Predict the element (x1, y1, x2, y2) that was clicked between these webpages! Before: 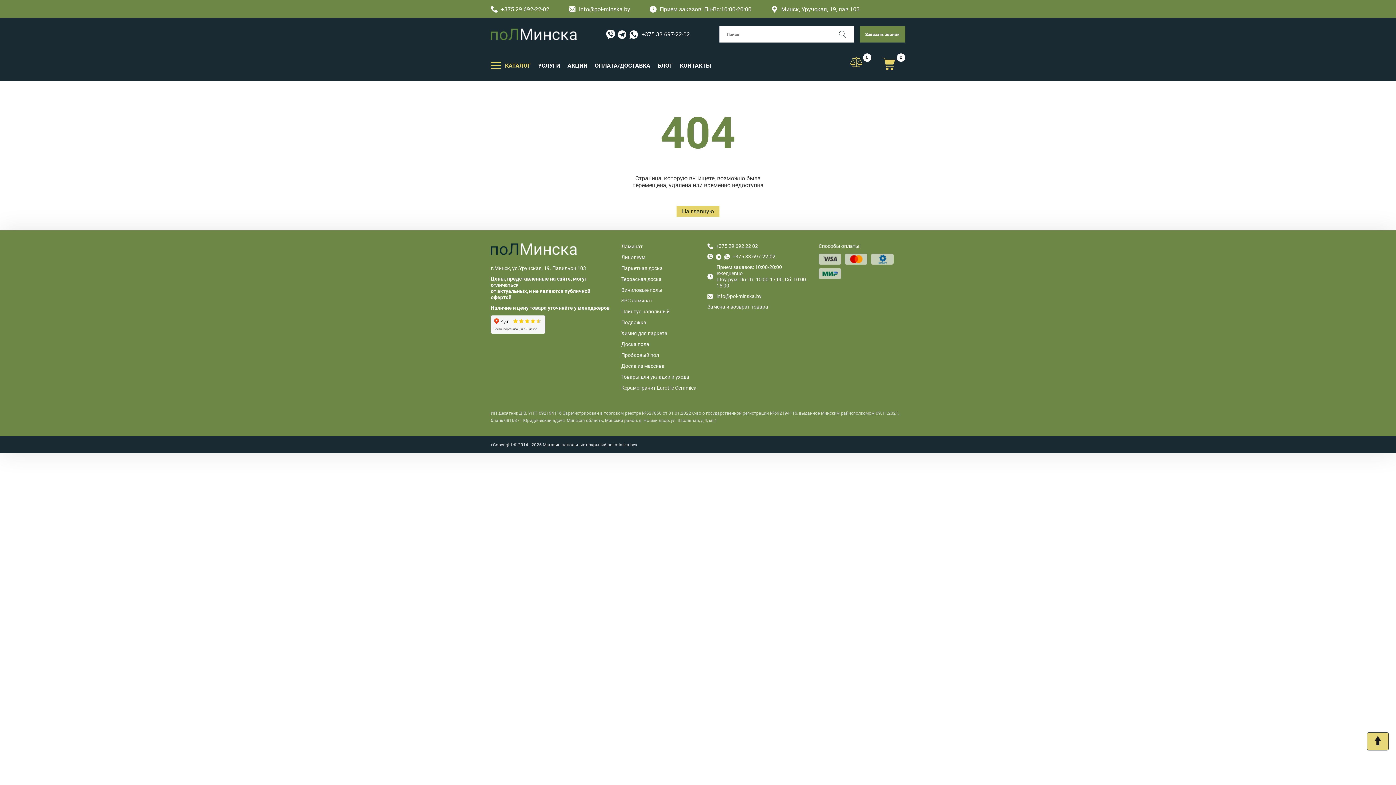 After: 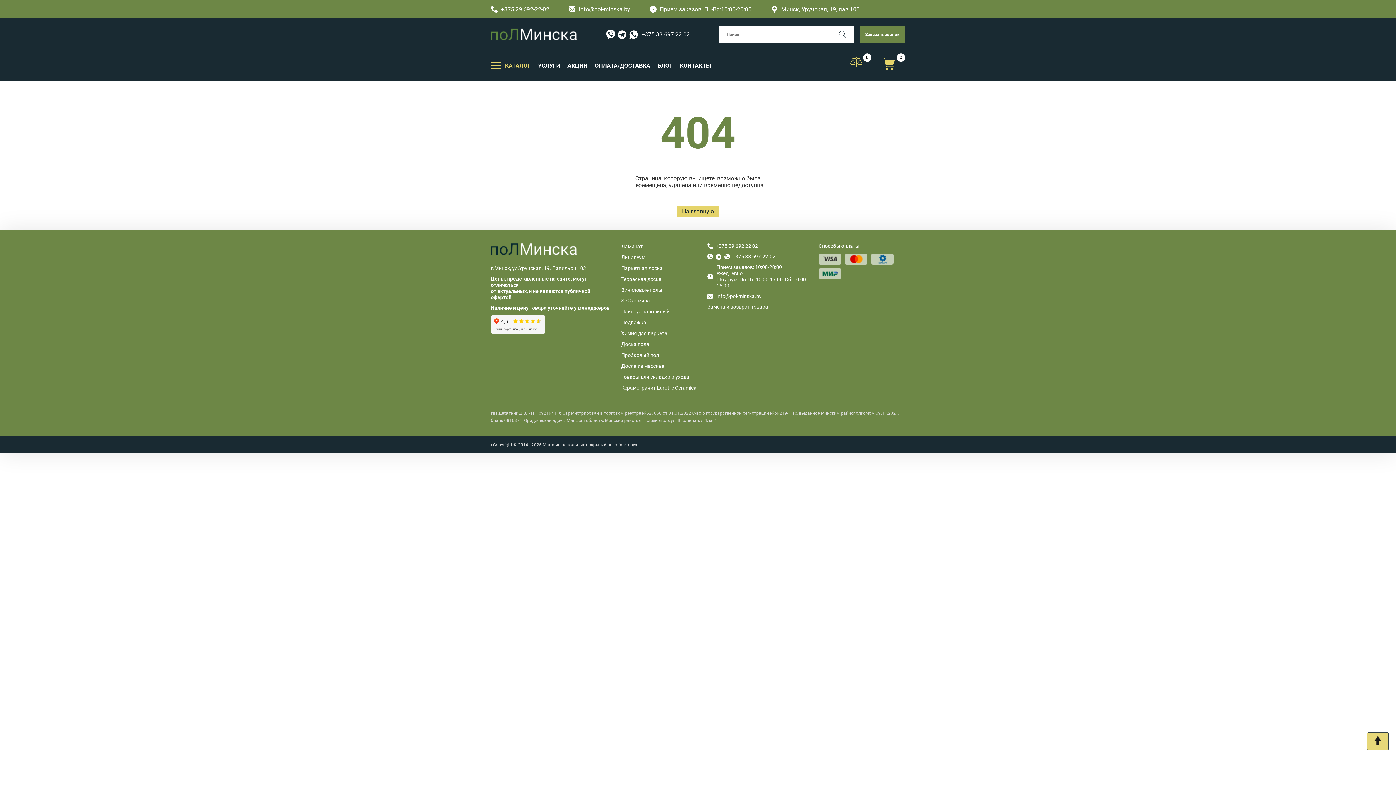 Action: bbox: (621, 341, 649, 347) label: Доска пола